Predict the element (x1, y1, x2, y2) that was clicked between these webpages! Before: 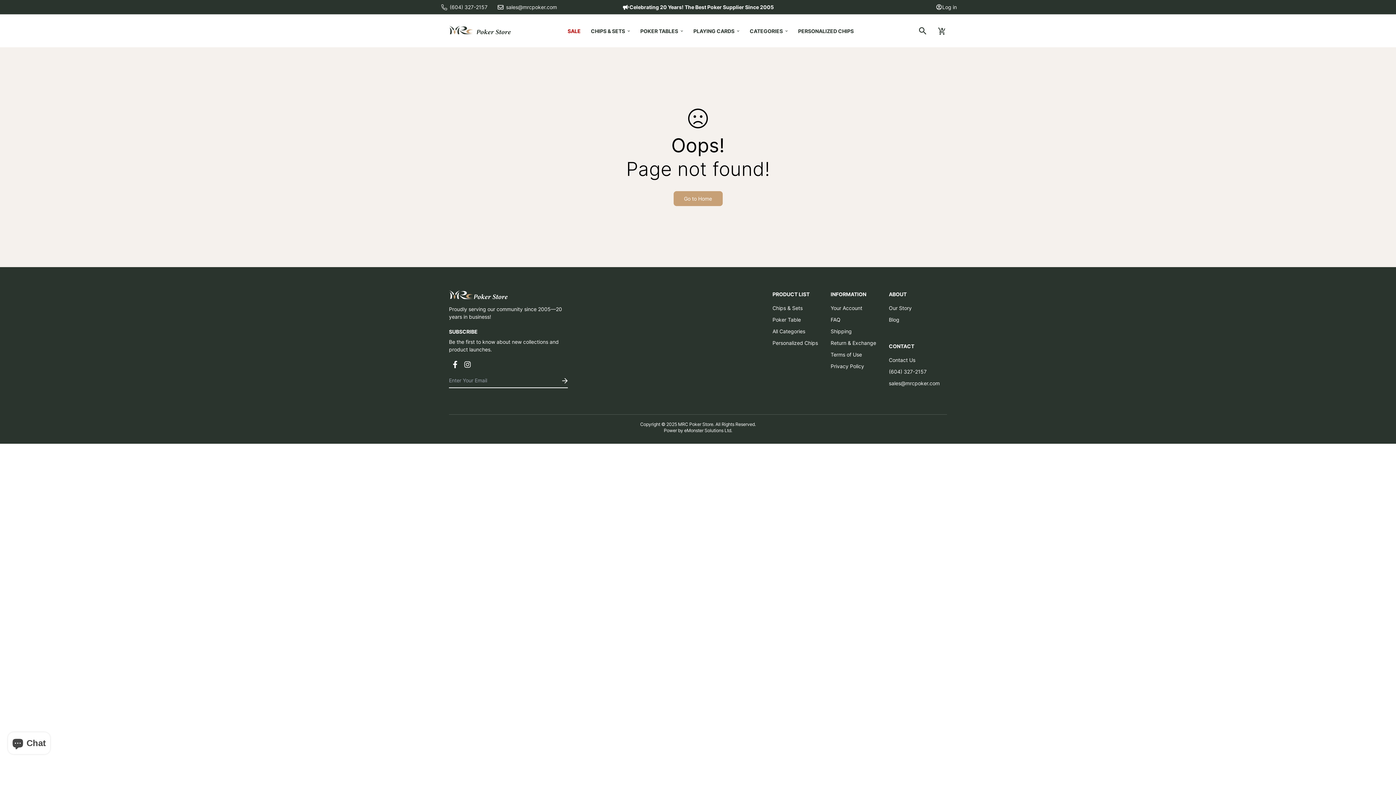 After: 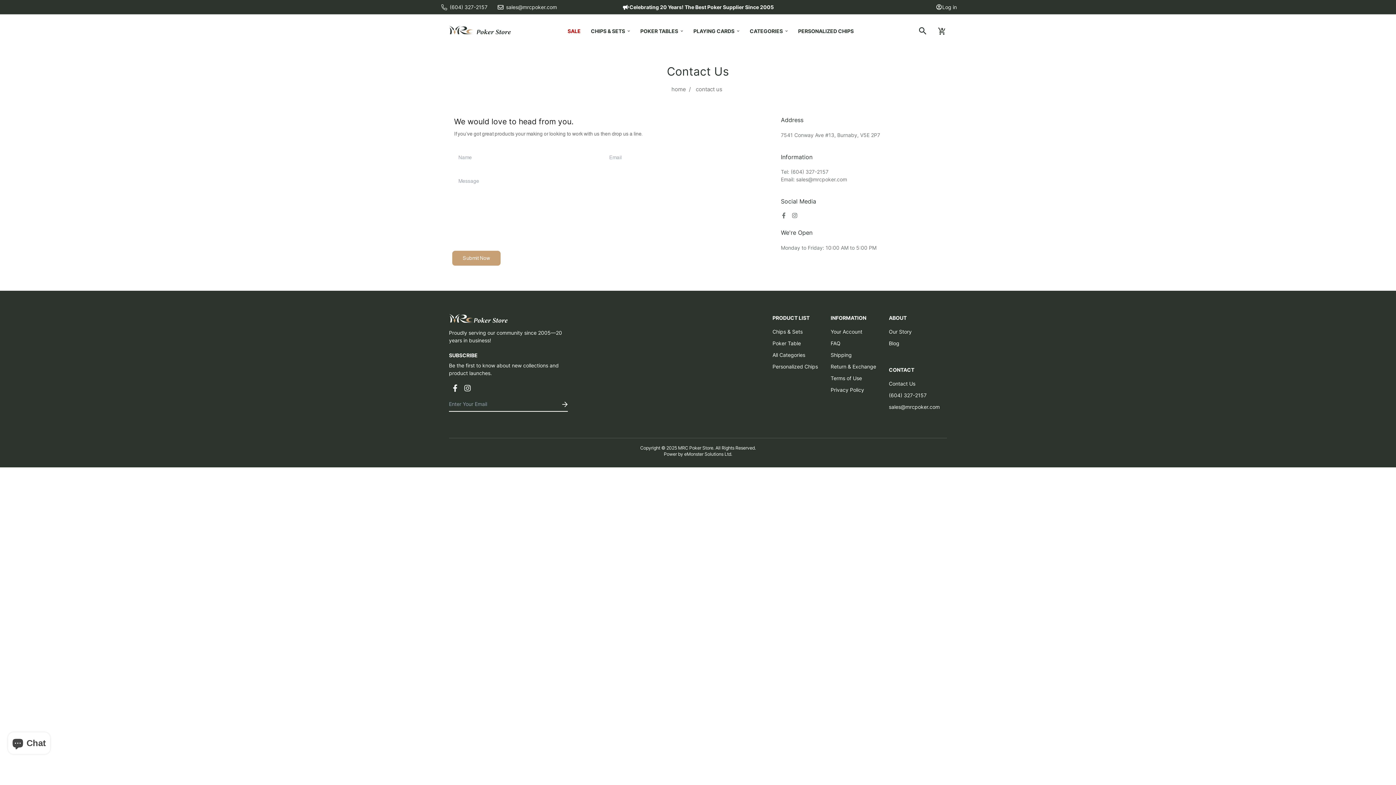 Action: label: sales@mrcpoker.com bbox: (889, 379, 940, 387)